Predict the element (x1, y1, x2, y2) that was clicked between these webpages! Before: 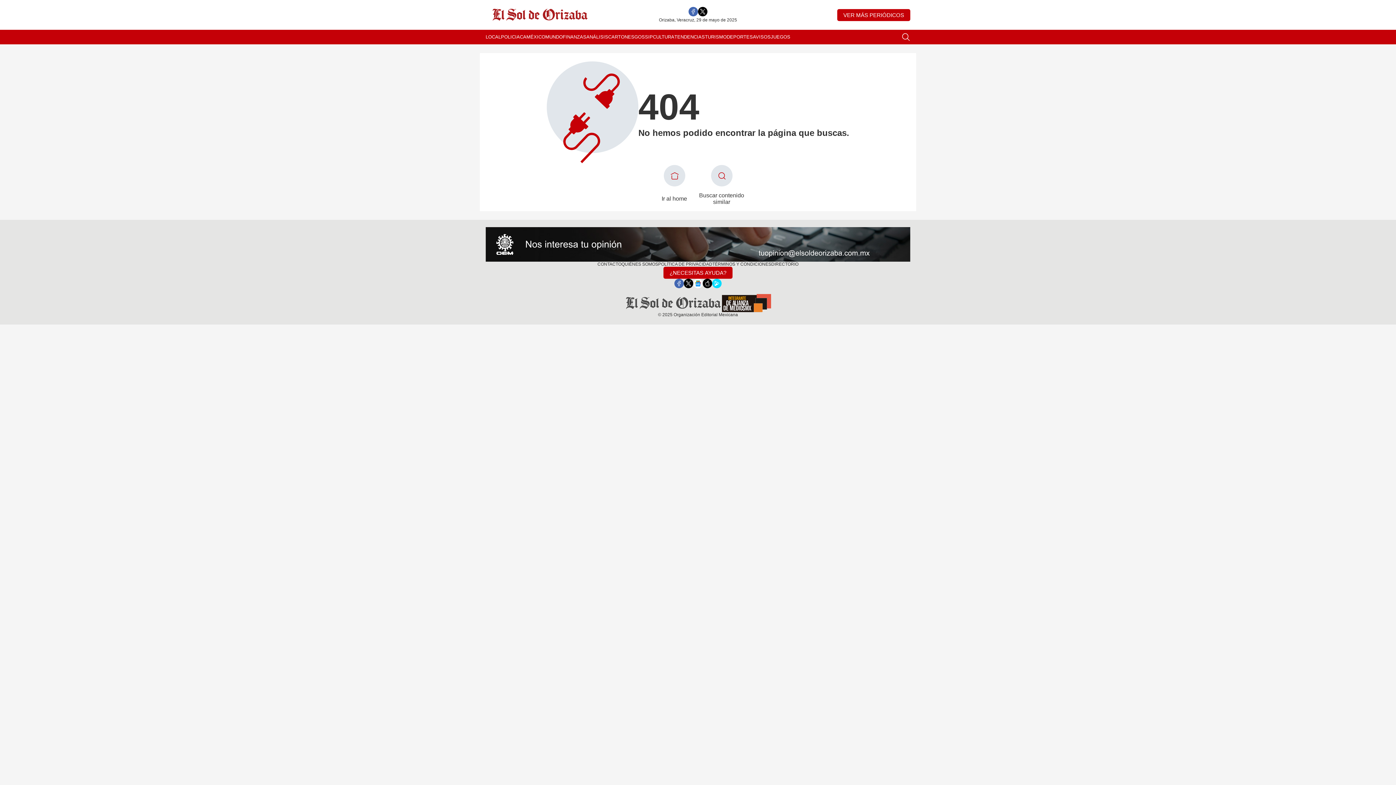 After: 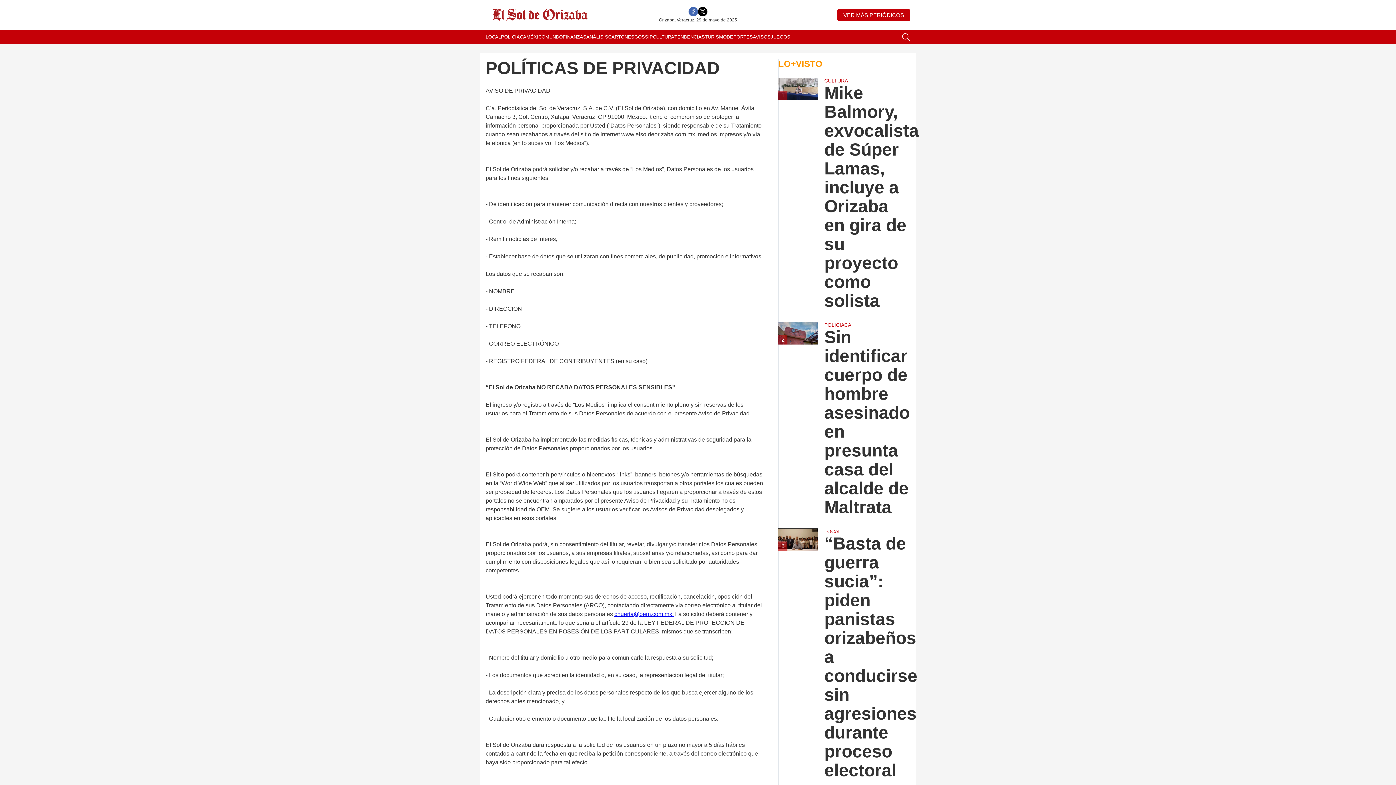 Action: bbox: (658, 261, 712, 266) label: POLÍTICA DE PRIVACIDAD